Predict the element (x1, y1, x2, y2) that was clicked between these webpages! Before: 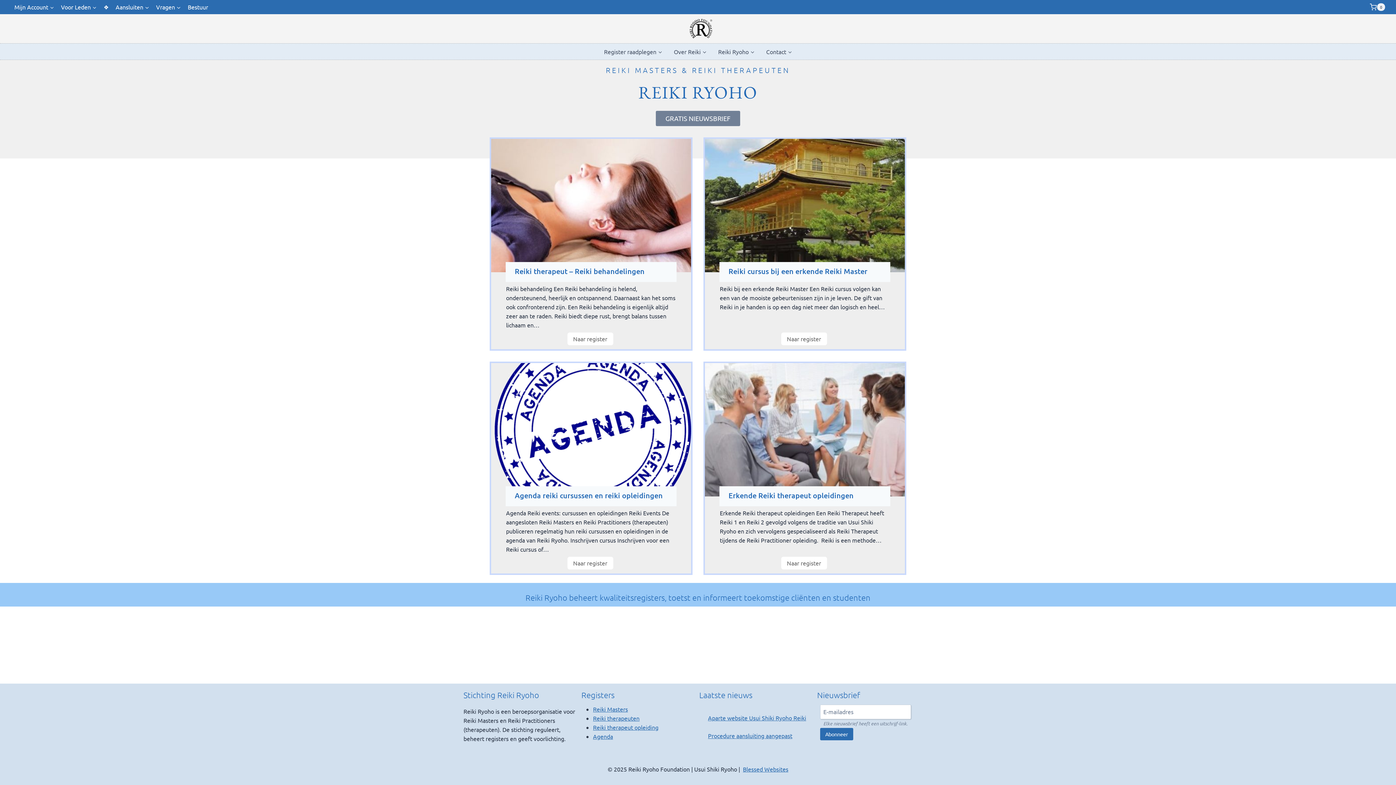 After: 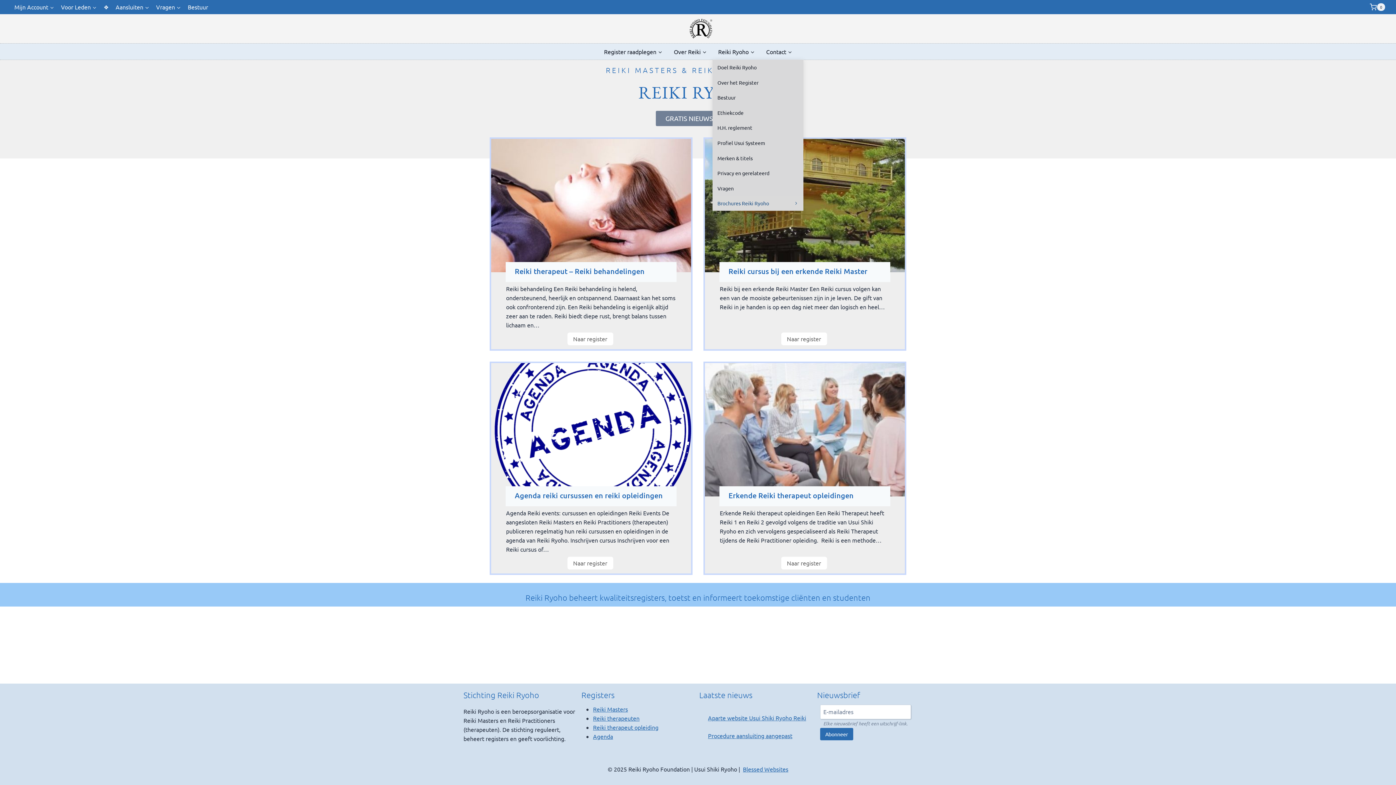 Action: bbox: (712, 43, 760, 59) label: Reiki Ryoho